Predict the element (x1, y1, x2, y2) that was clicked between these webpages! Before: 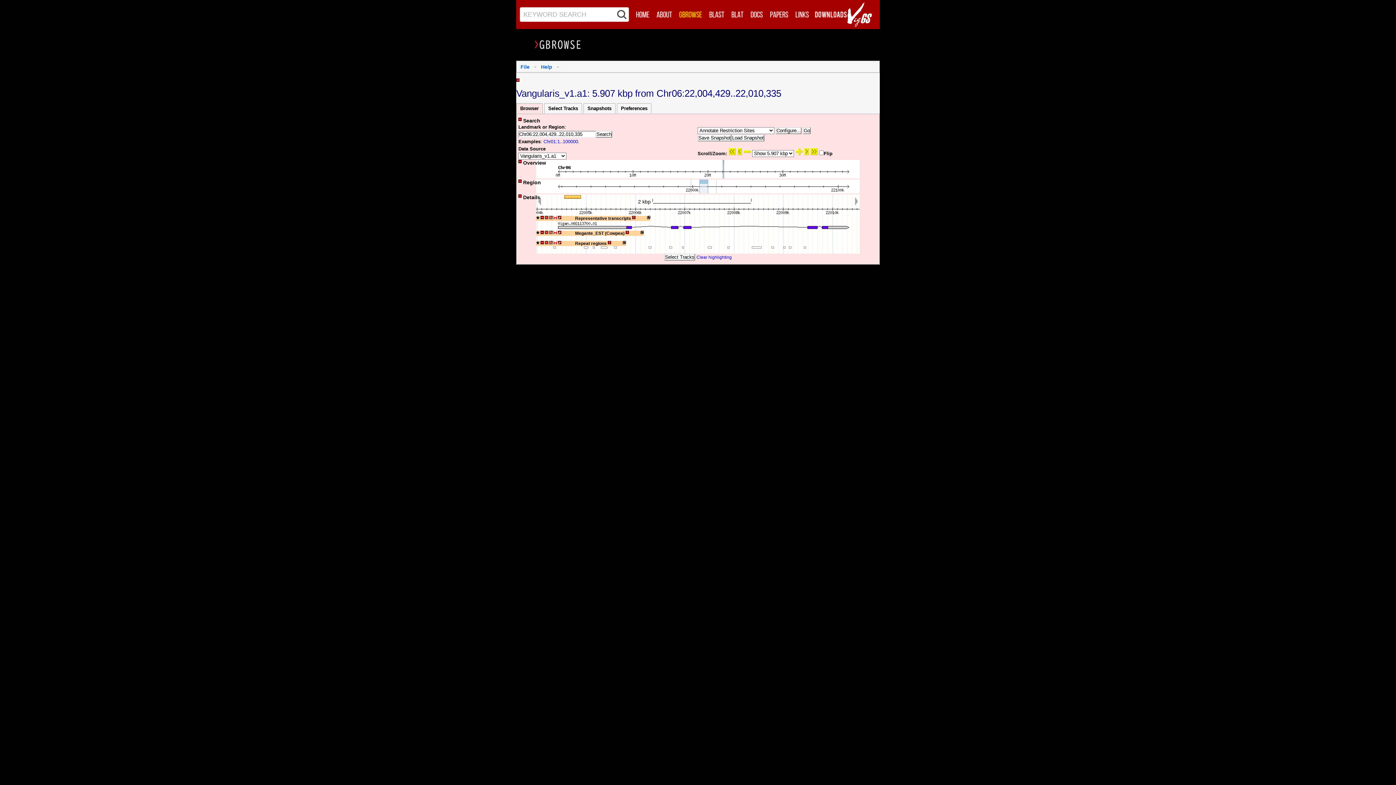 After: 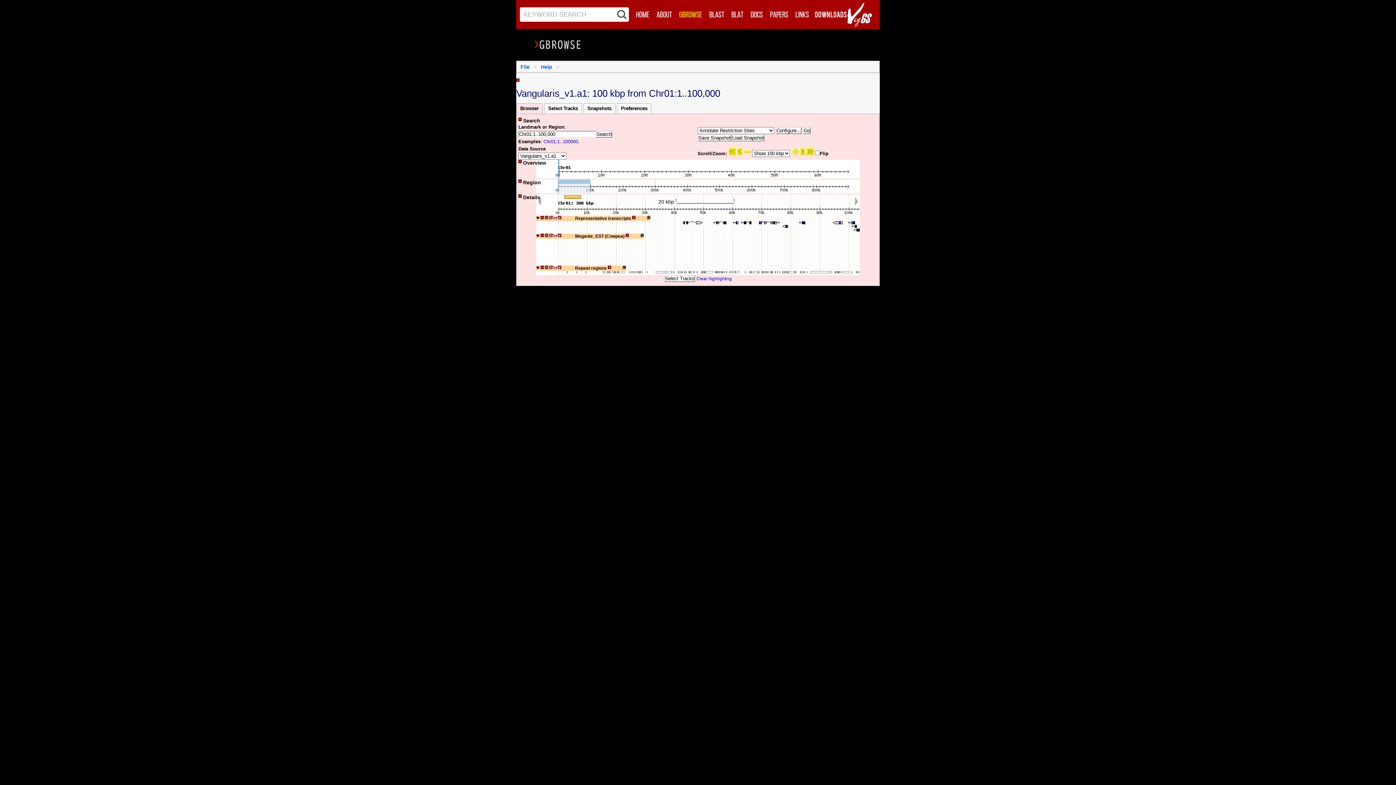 Action: bbox: (676, 8, 705, 20)